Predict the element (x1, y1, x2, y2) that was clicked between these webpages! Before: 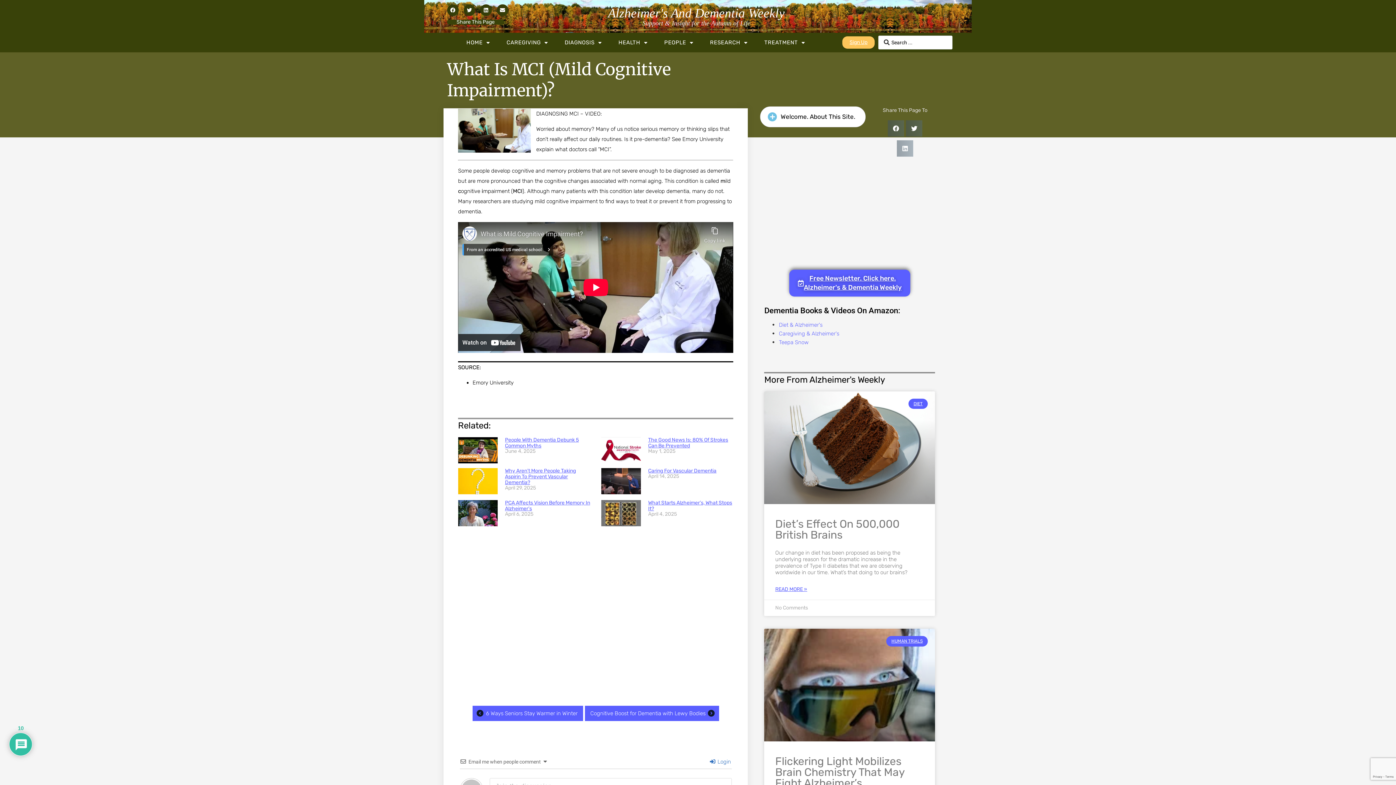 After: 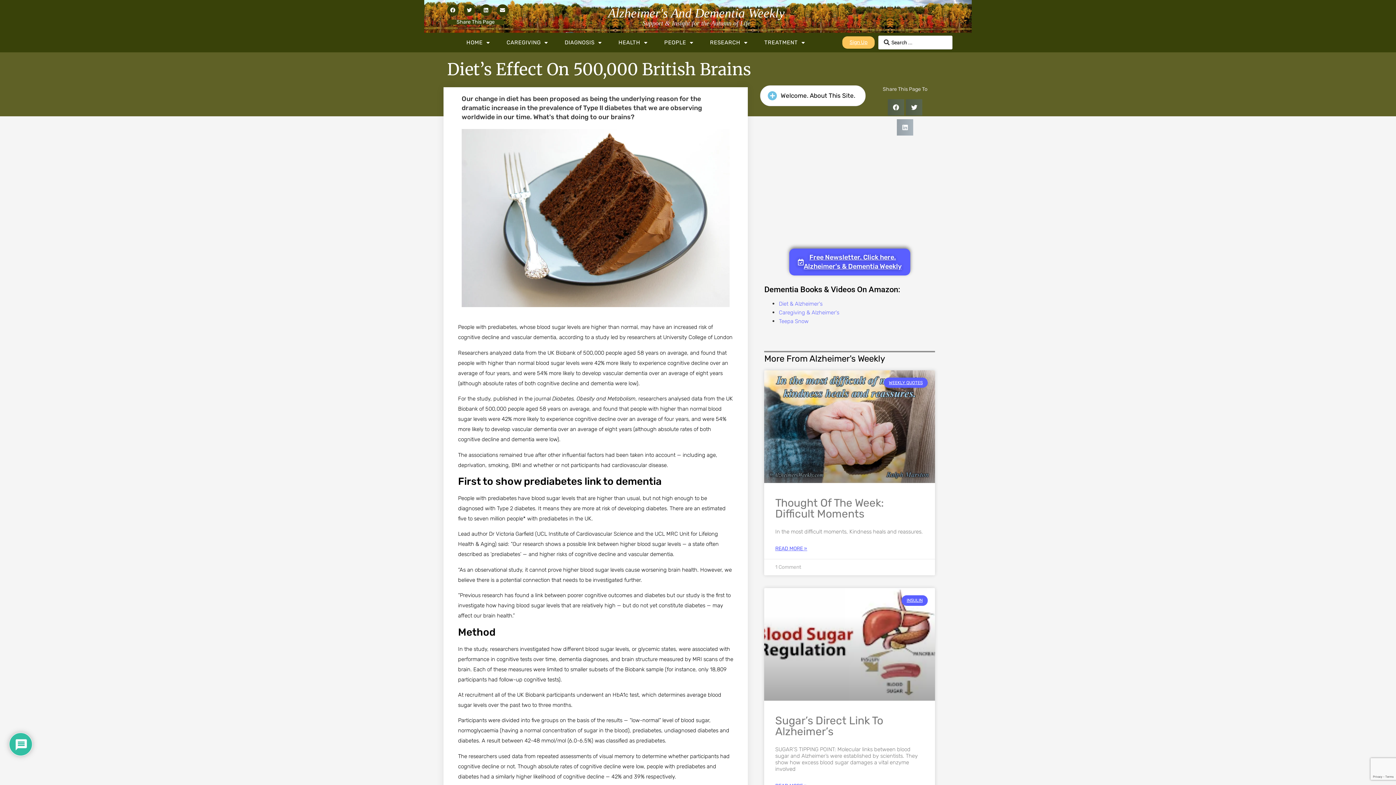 Action: label: Read more about Diet’s Effect on 500,000 British Brains bbox: (775, 586, 807, 592)